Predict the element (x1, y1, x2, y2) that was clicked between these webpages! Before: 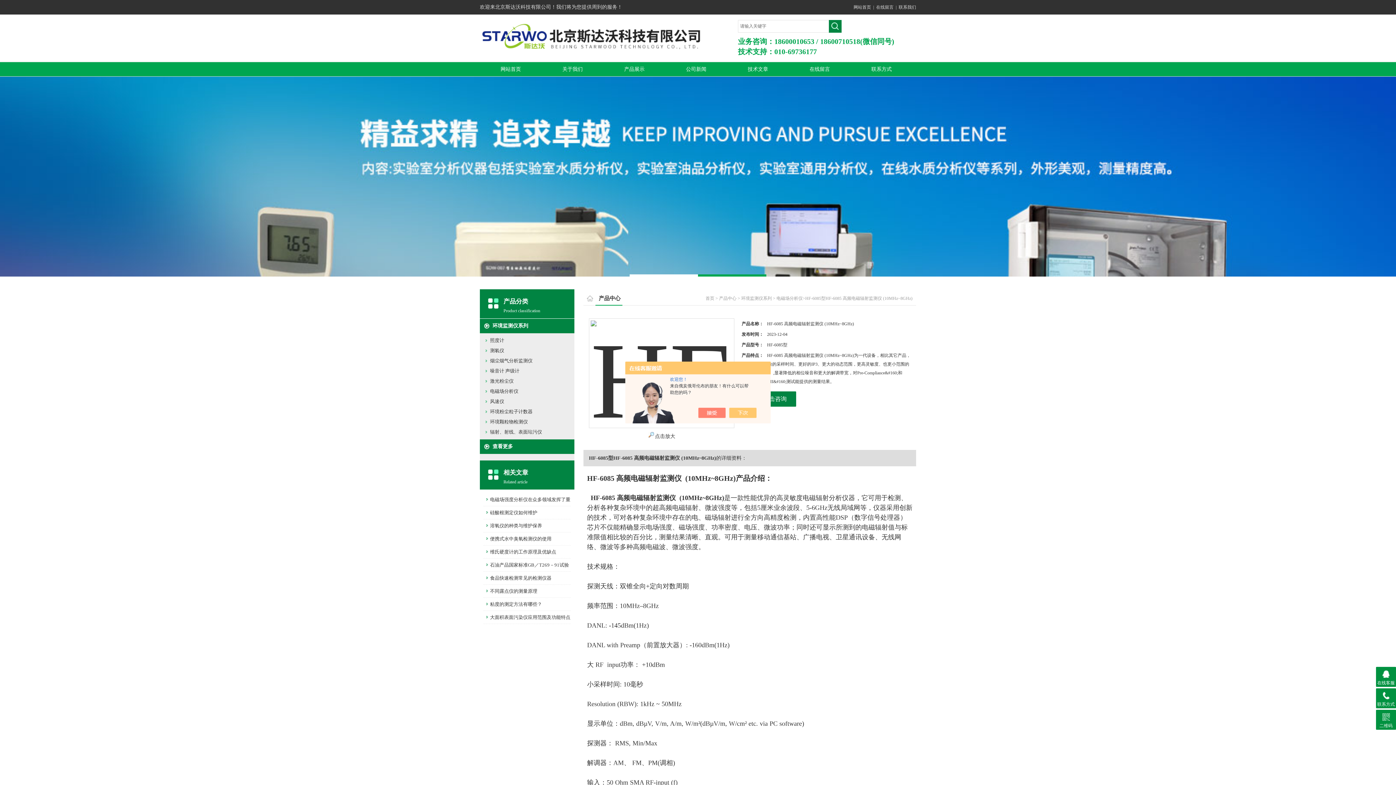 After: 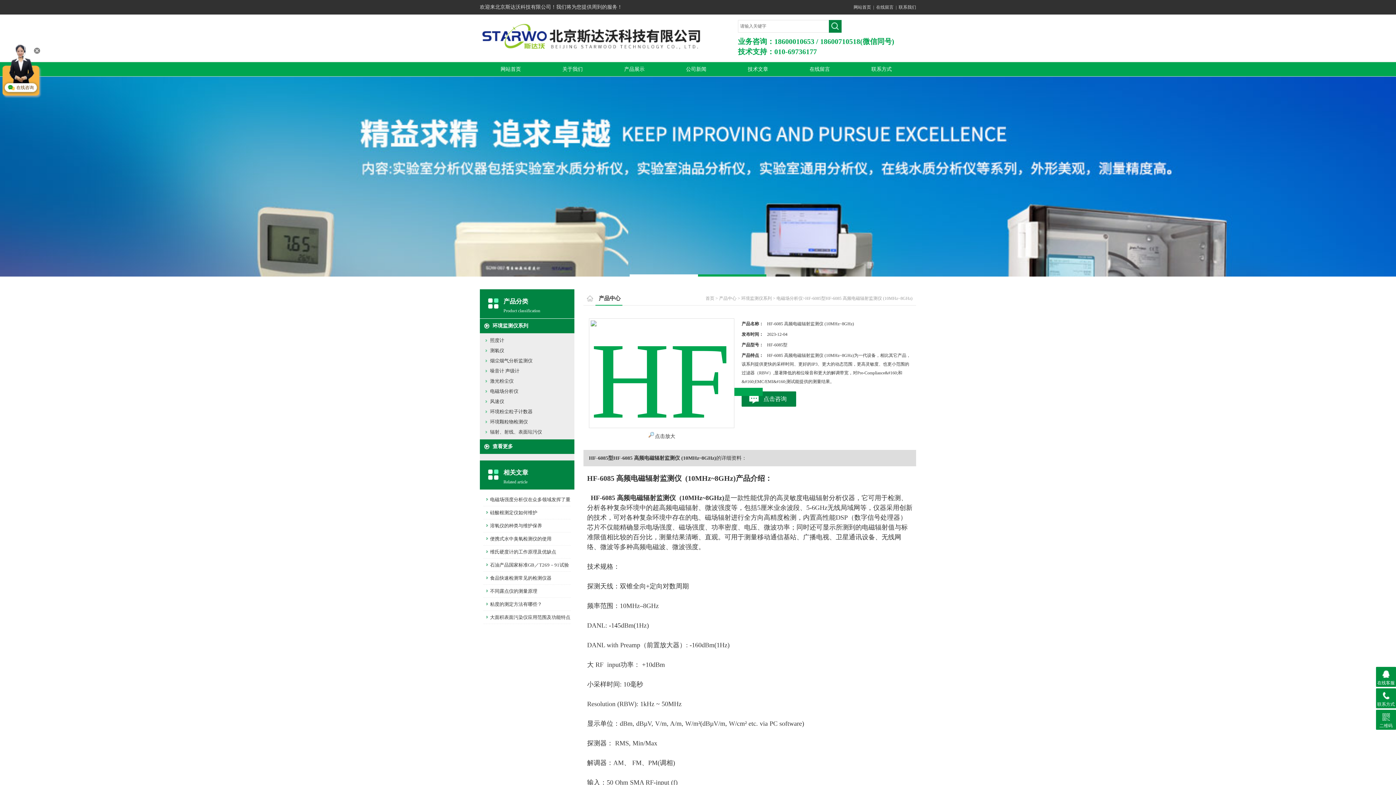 Action: bbox: (736, 408, 764, 418)